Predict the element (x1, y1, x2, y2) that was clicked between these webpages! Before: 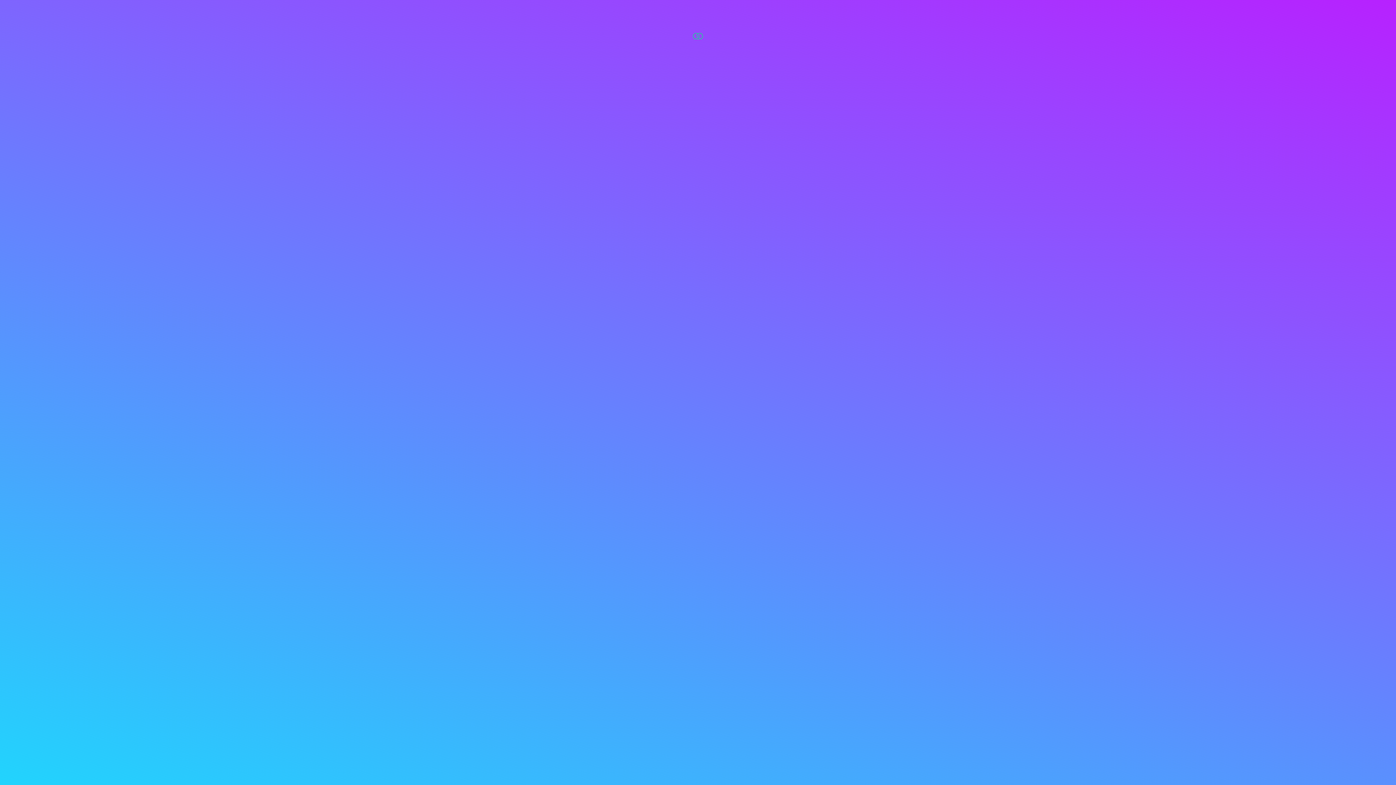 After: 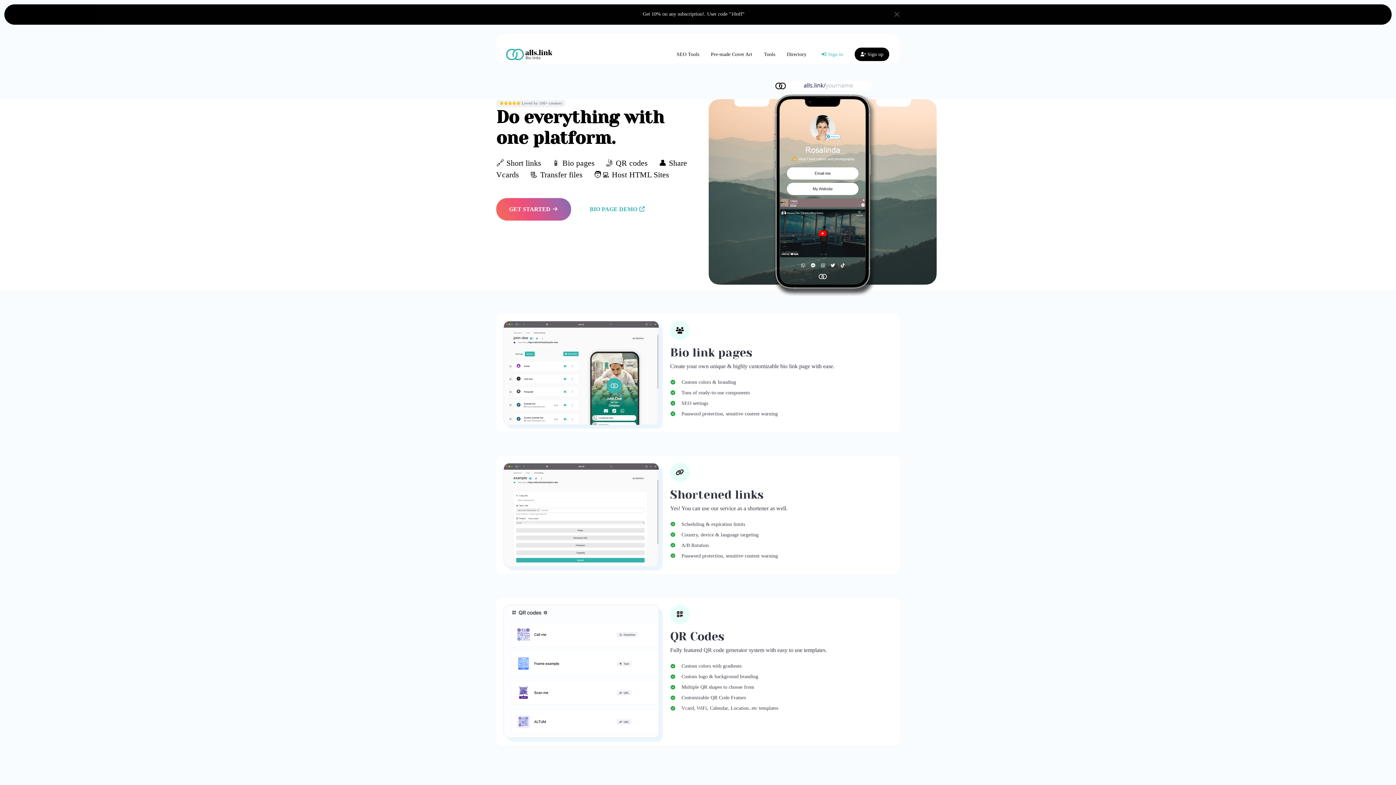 Action: bbox: (692, 32, 703, 38)